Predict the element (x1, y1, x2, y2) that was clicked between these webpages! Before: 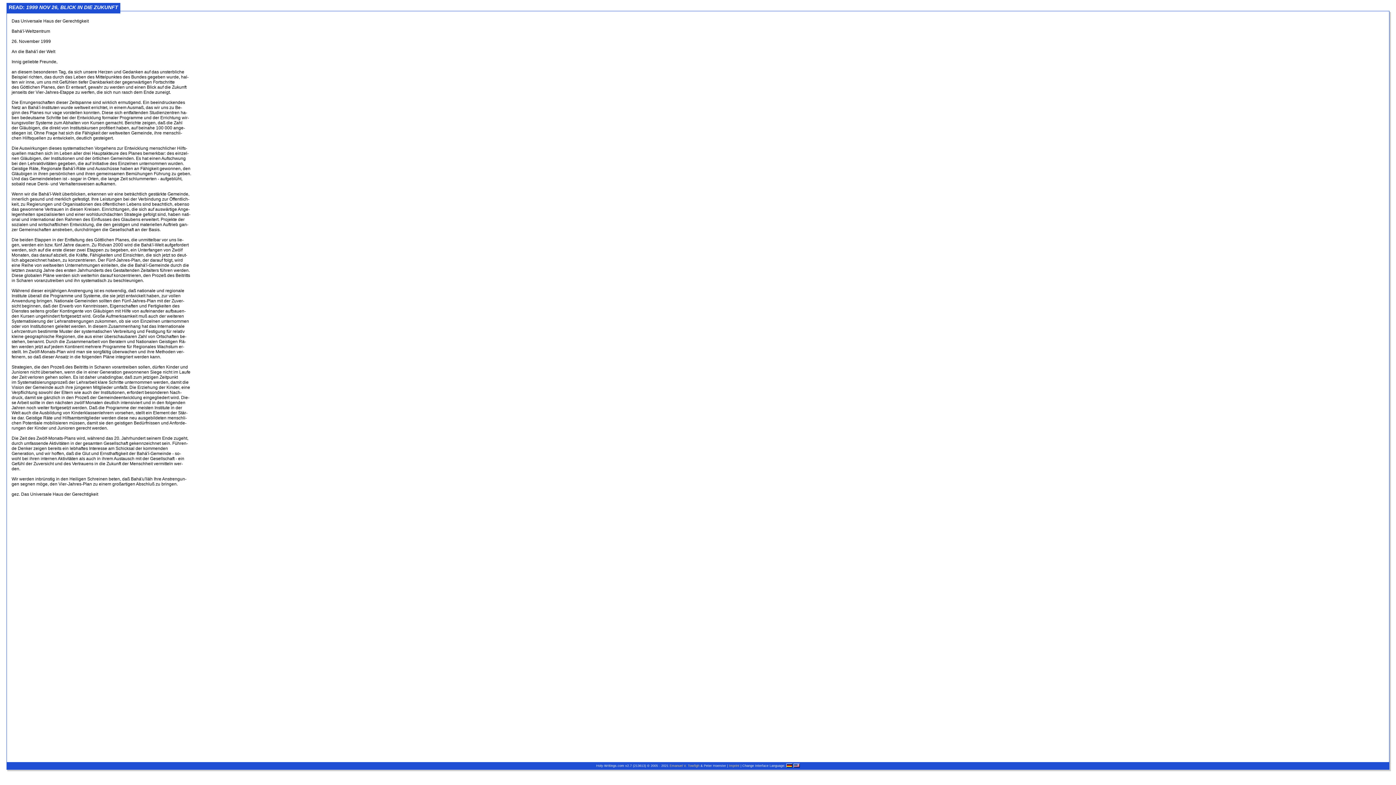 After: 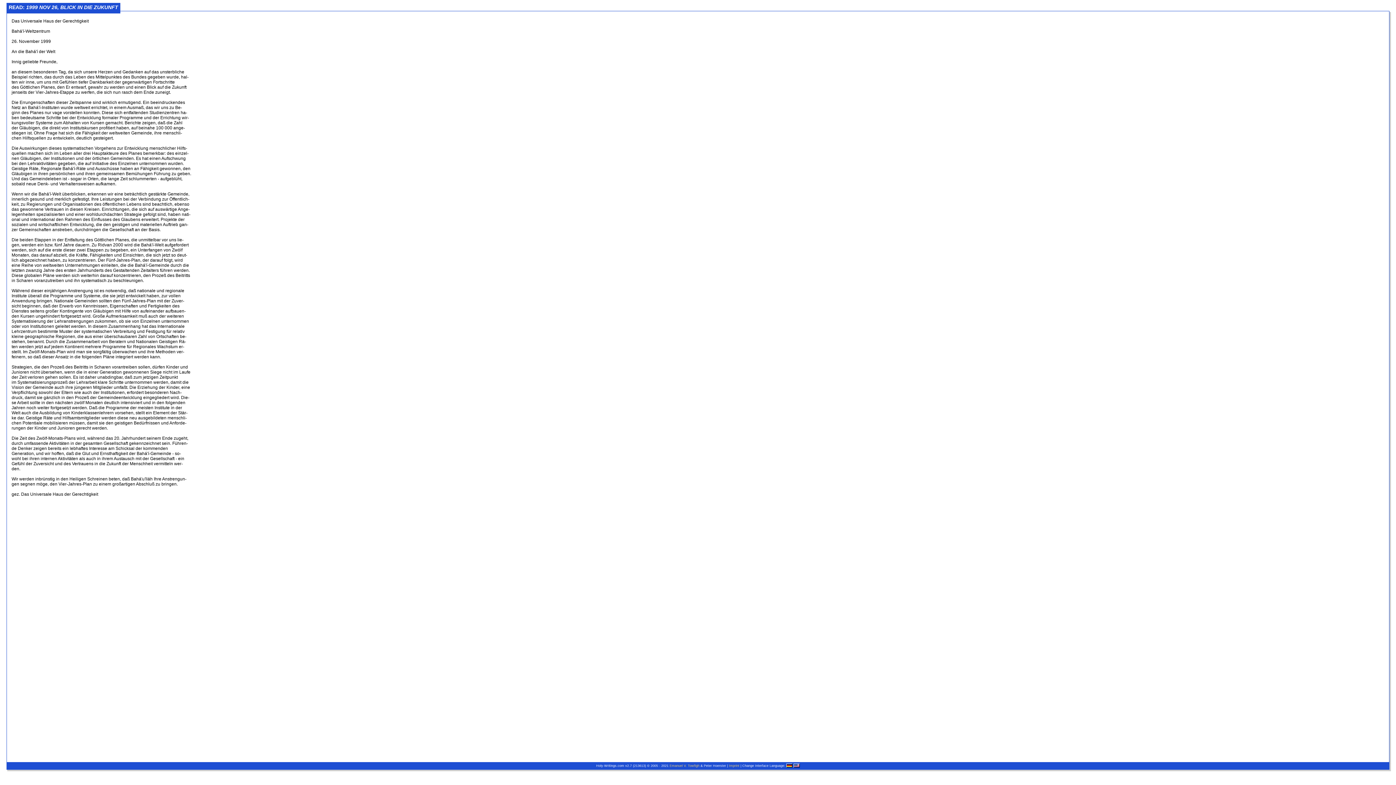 Action: label: READ: 1999 NOV 26, BLICK IN DIE ZUKUNFT bbox: (6, 2, 120, 11)